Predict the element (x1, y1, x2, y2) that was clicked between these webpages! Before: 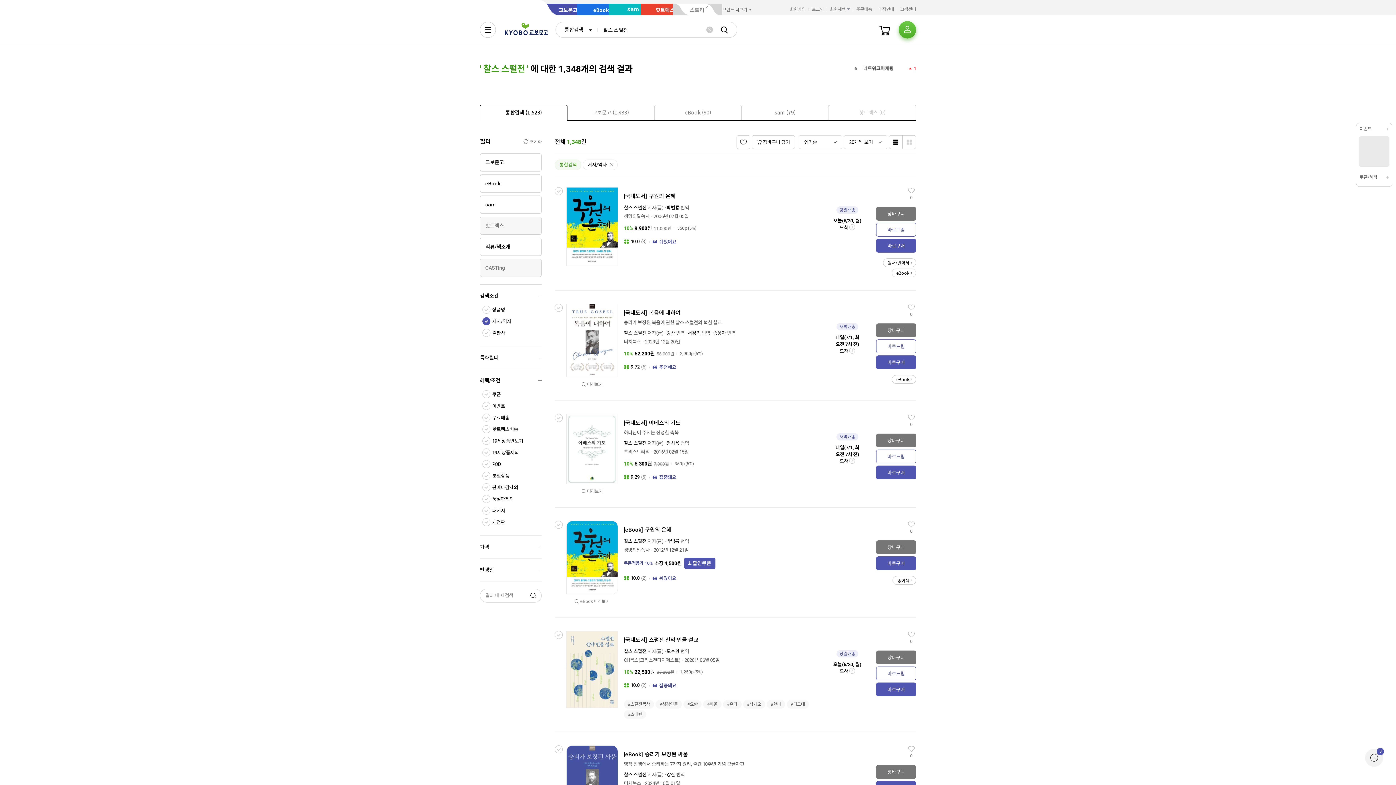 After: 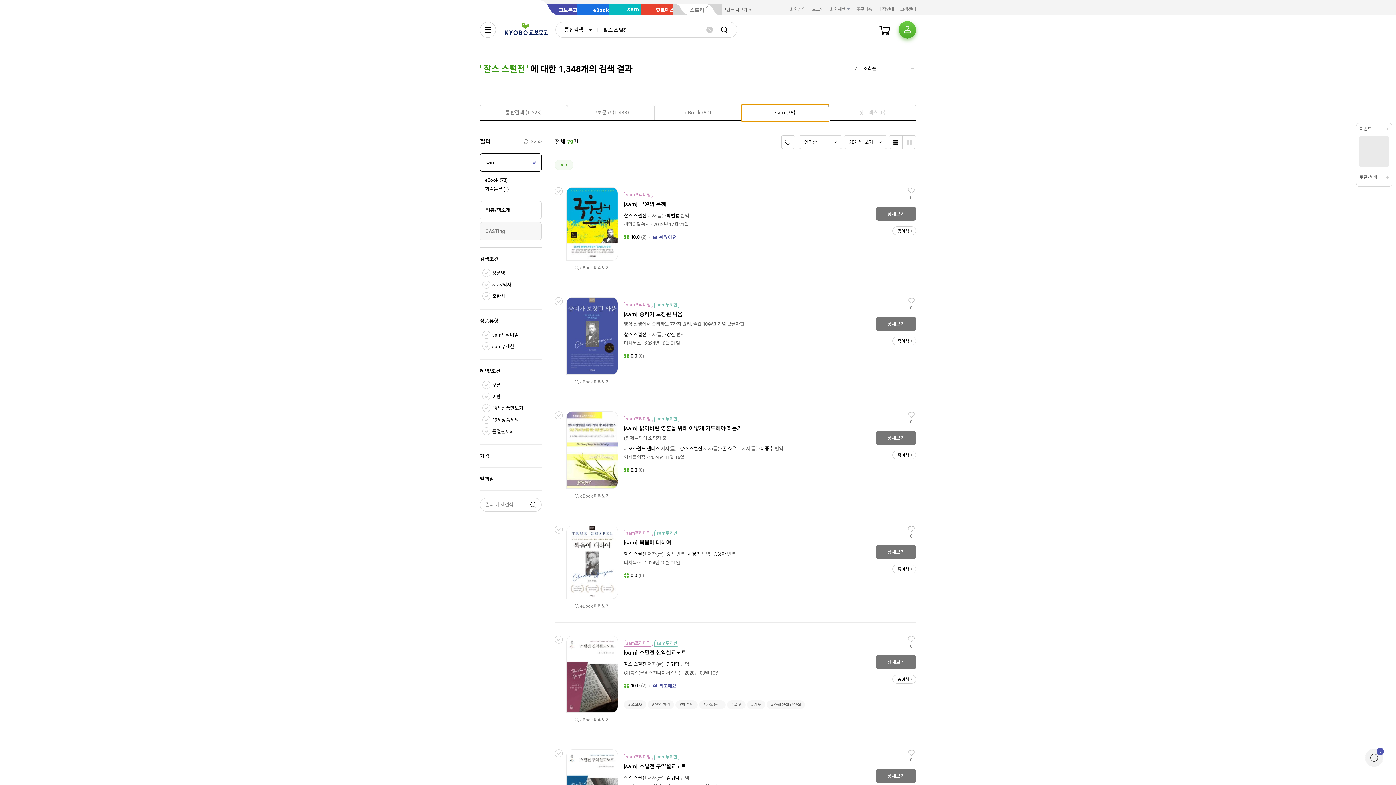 Action: label: sam (79) bbox: (741, 105, 828, 120)